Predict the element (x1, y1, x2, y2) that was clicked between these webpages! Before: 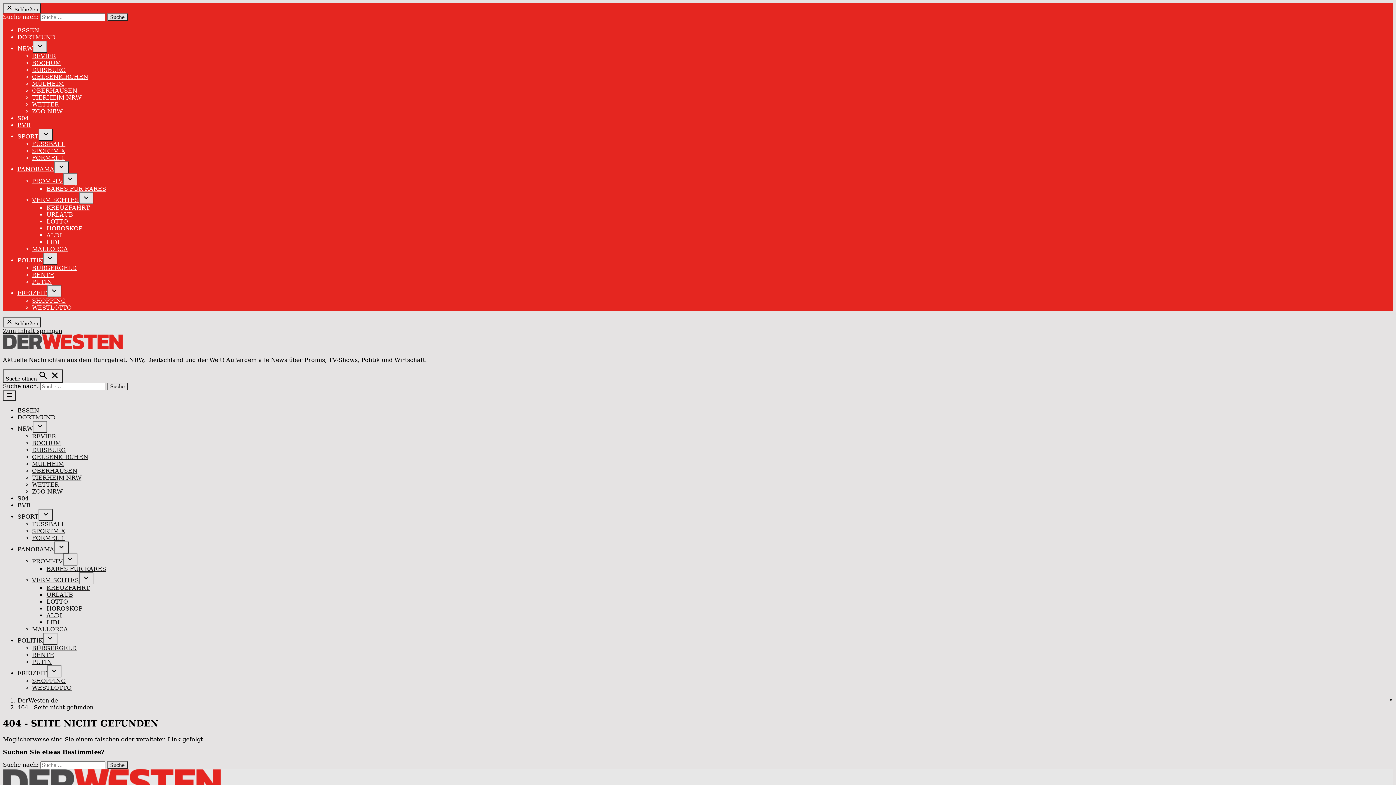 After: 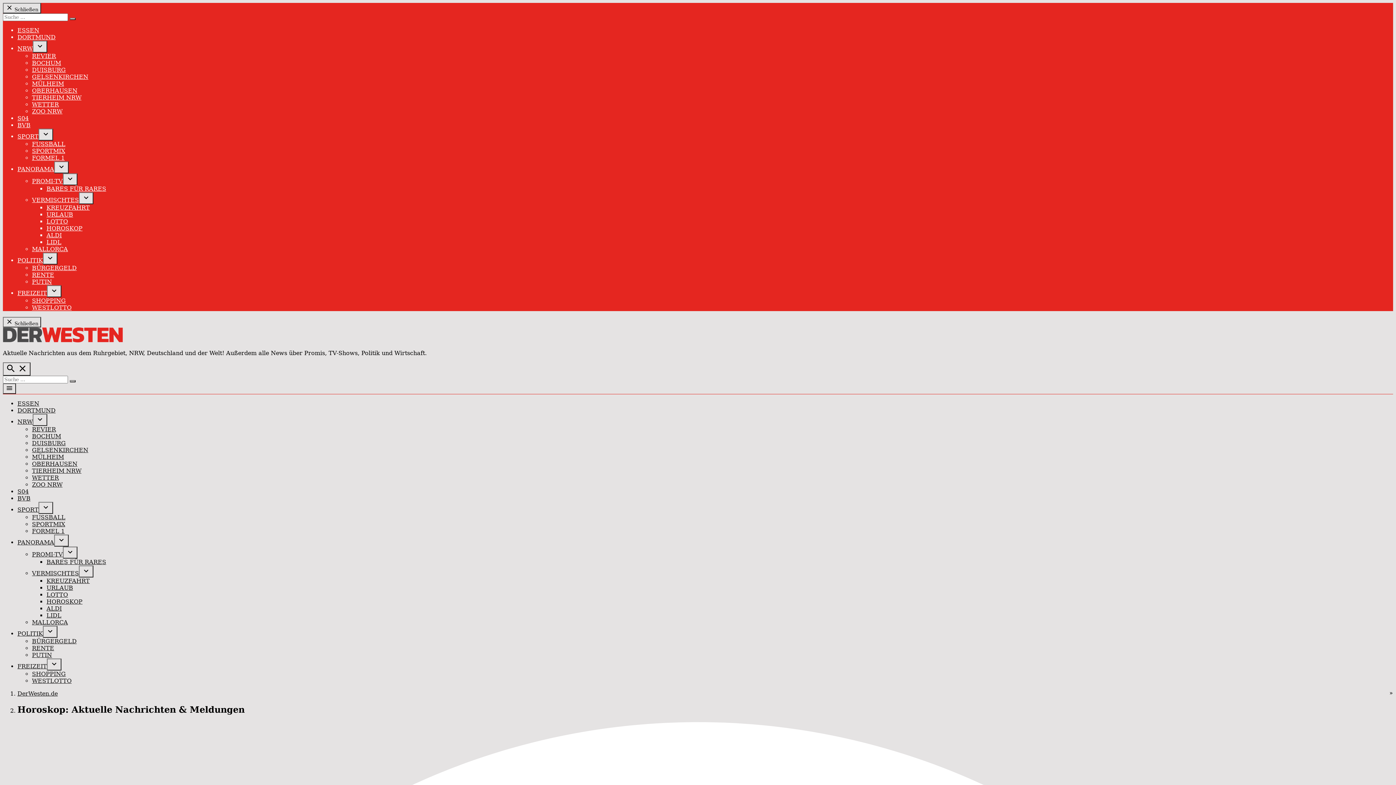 Action: label: HOROSKOP bbox: (46, 225, 82, 232)